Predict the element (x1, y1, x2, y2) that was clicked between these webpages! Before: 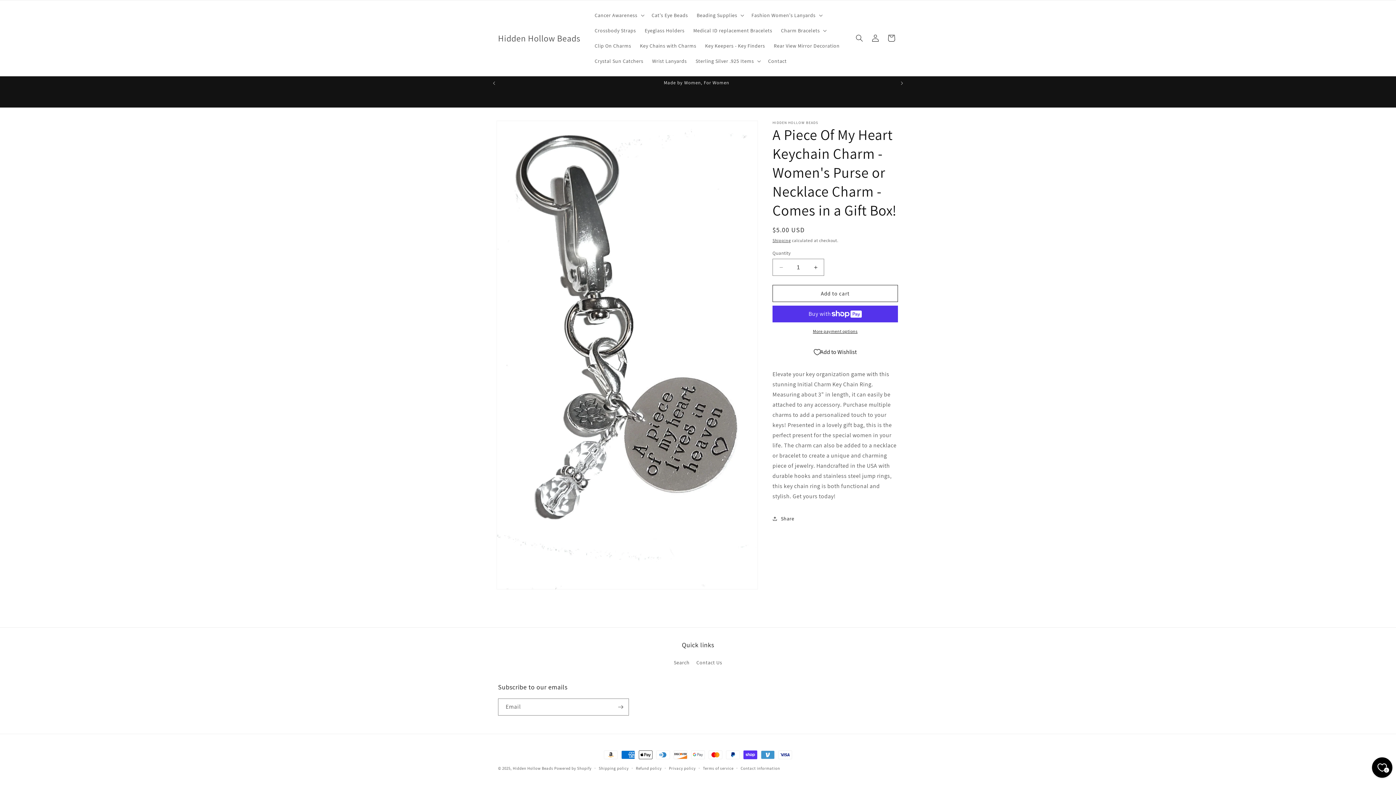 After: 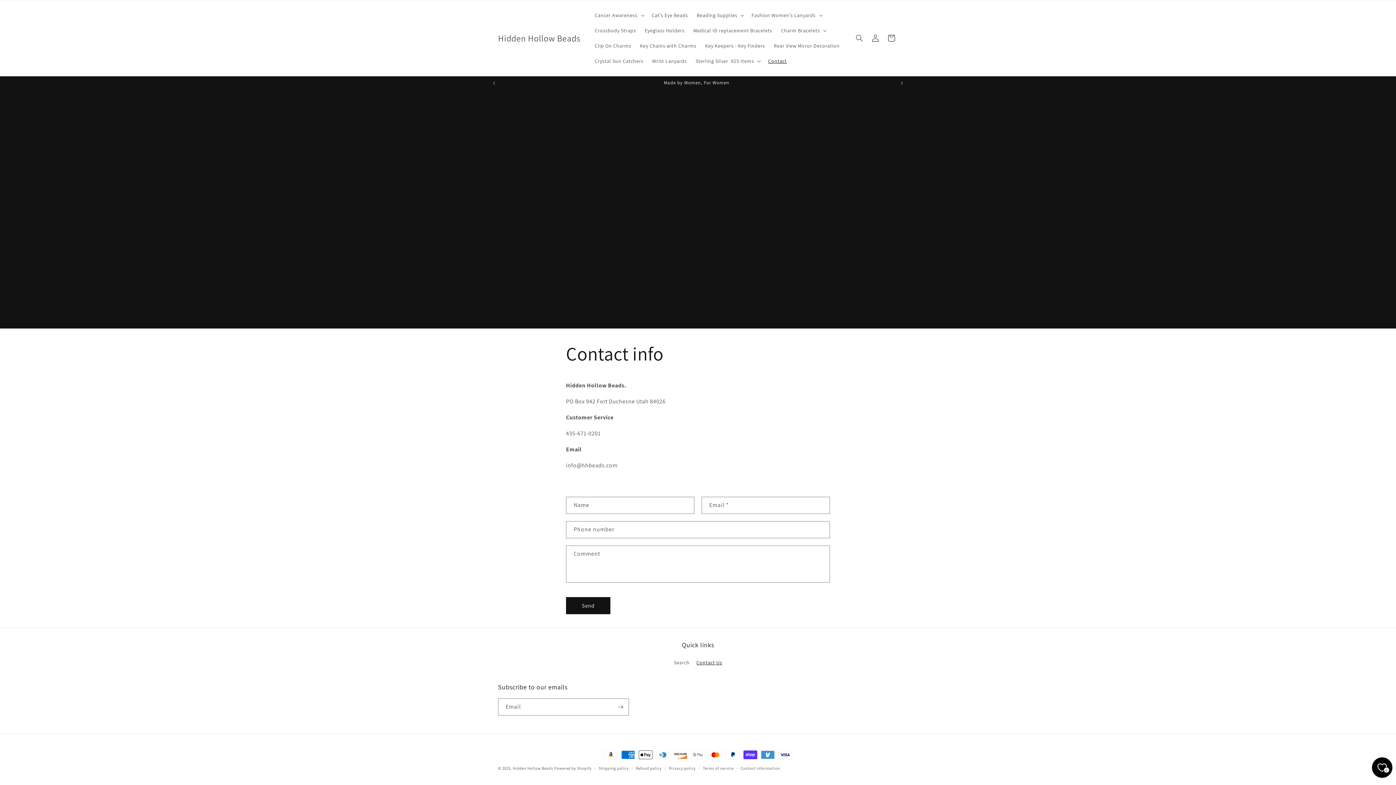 Action: label: Contact bbox: (763, 53, 791, 68)